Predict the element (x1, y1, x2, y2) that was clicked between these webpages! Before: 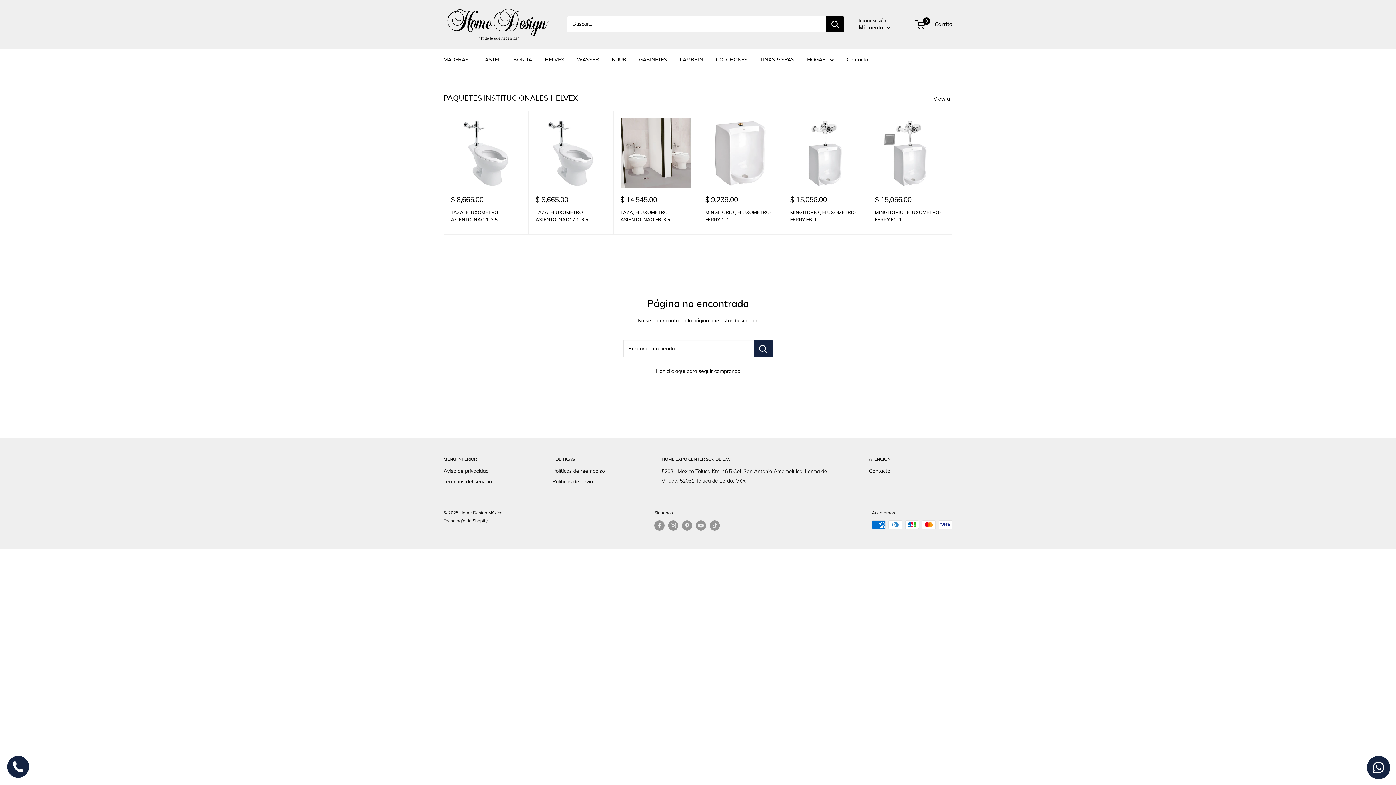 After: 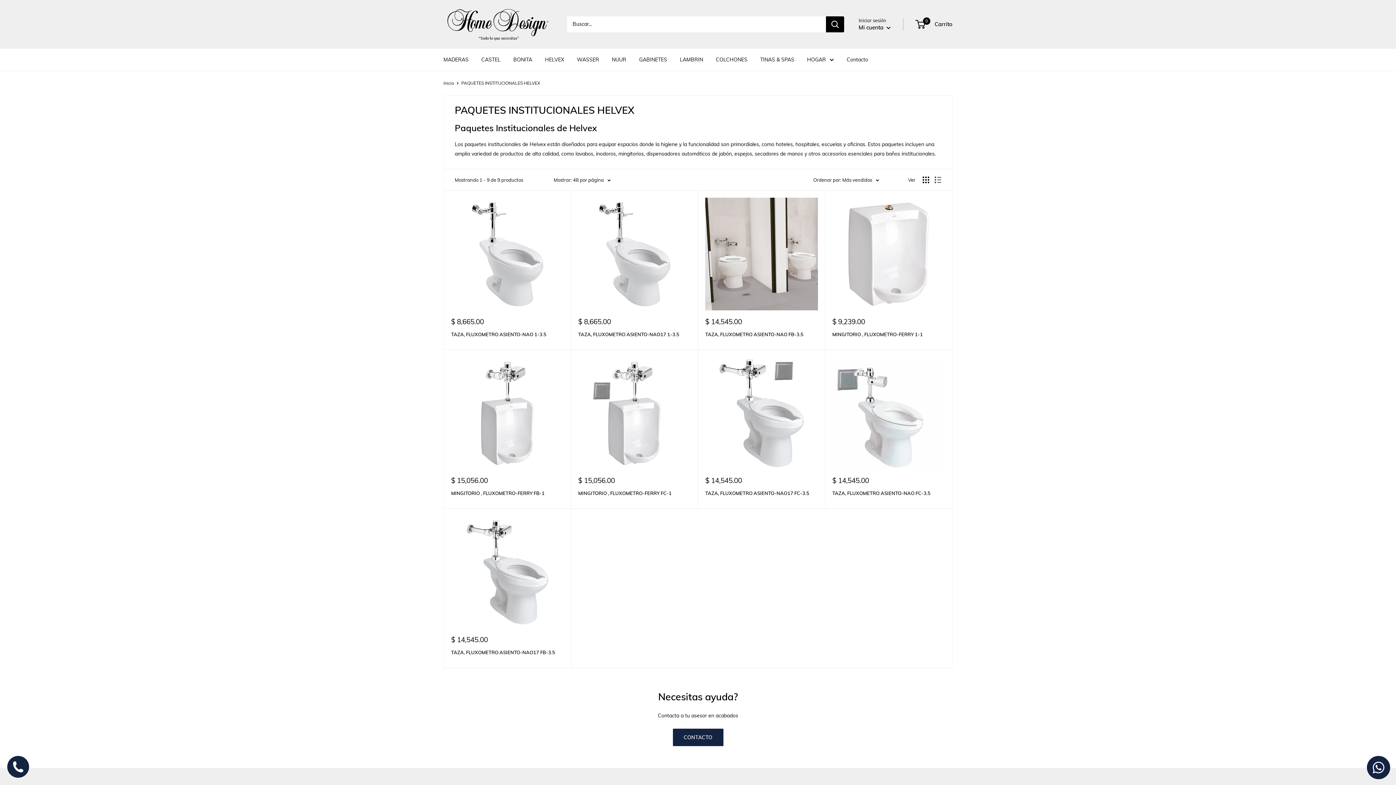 Action: label: View all  bbox: (933, 94, 962, 103)